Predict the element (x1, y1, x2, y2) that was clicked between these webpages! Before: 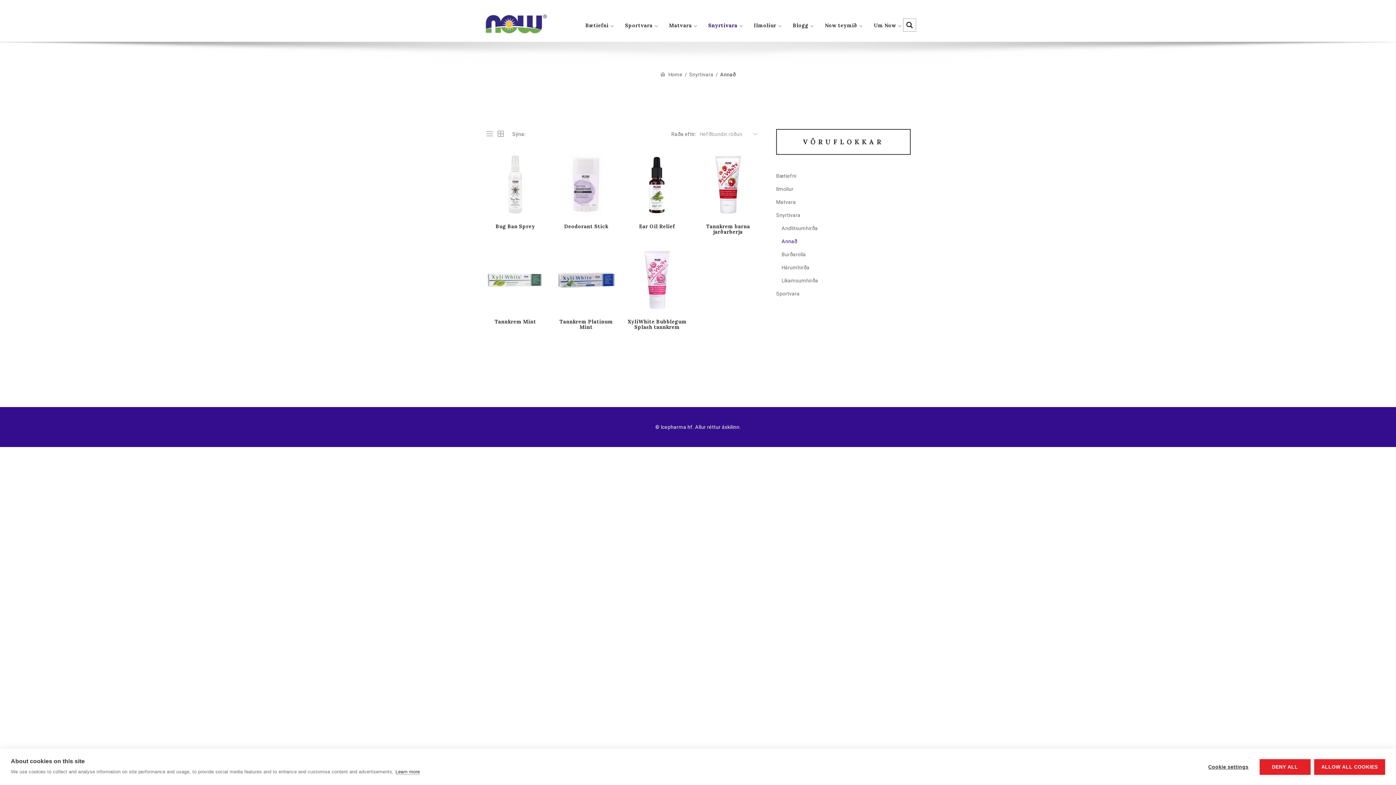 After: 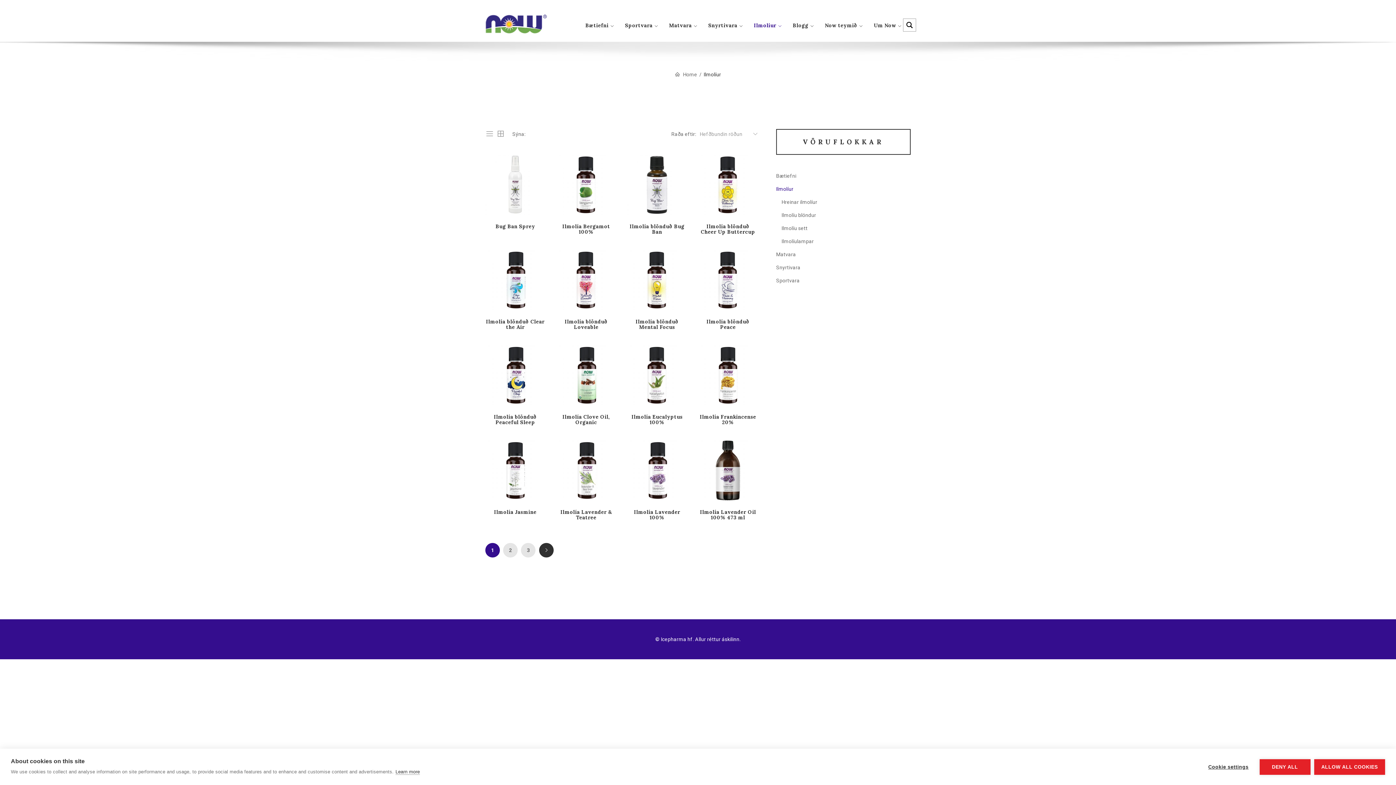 Action: bbox: (776, 186, 793, 192) label: Ilmolíur